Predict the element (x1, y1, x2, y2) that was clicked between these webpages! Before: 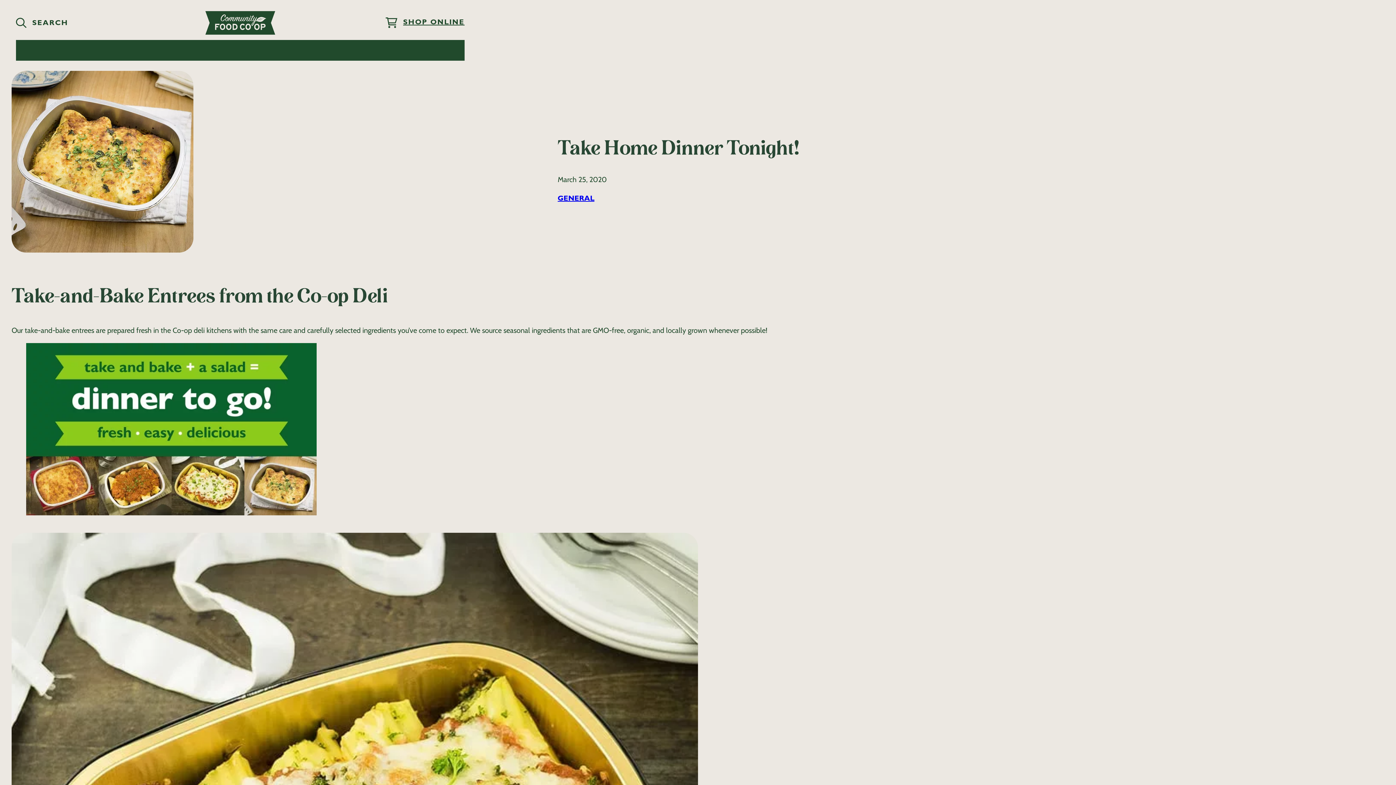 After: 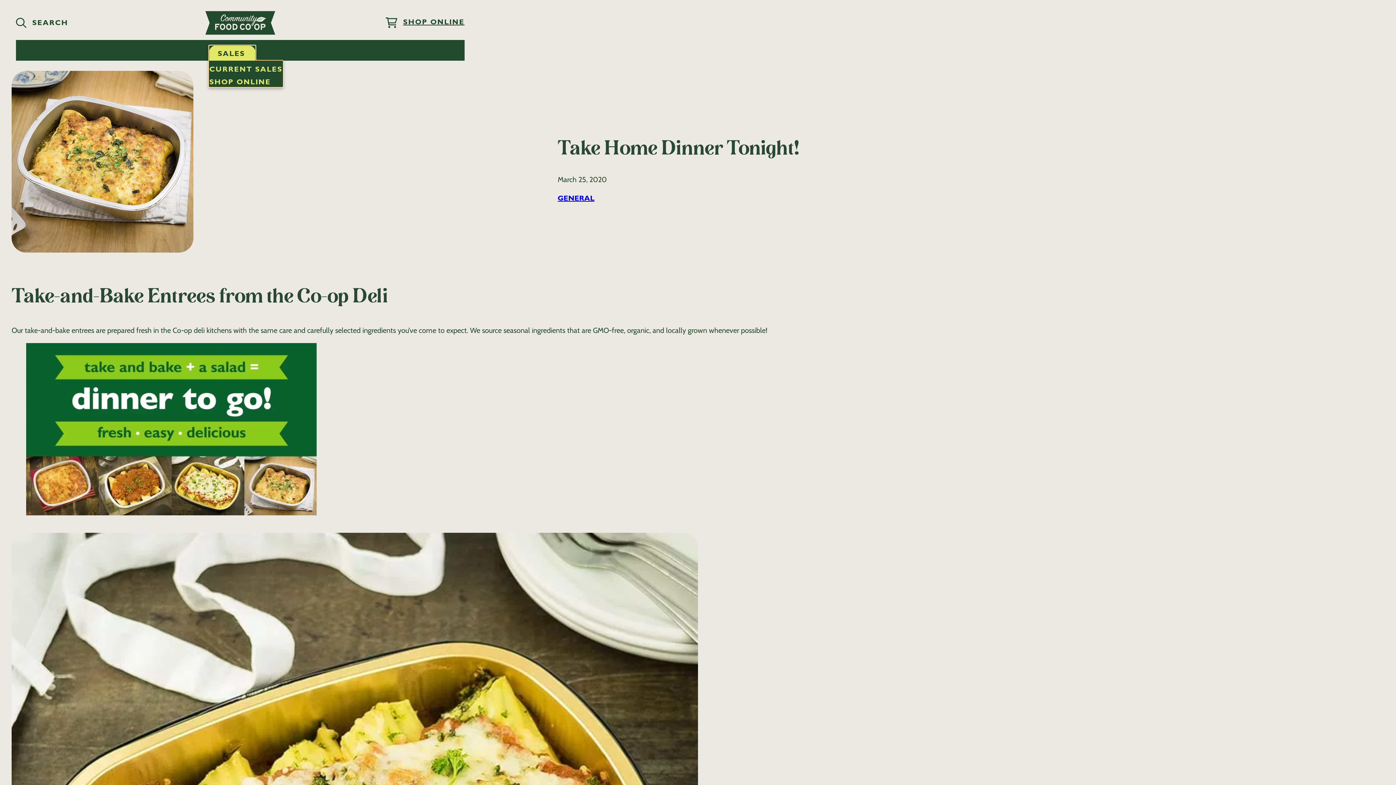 Action: bbox: (217, 50, 245, 58) label: SALES